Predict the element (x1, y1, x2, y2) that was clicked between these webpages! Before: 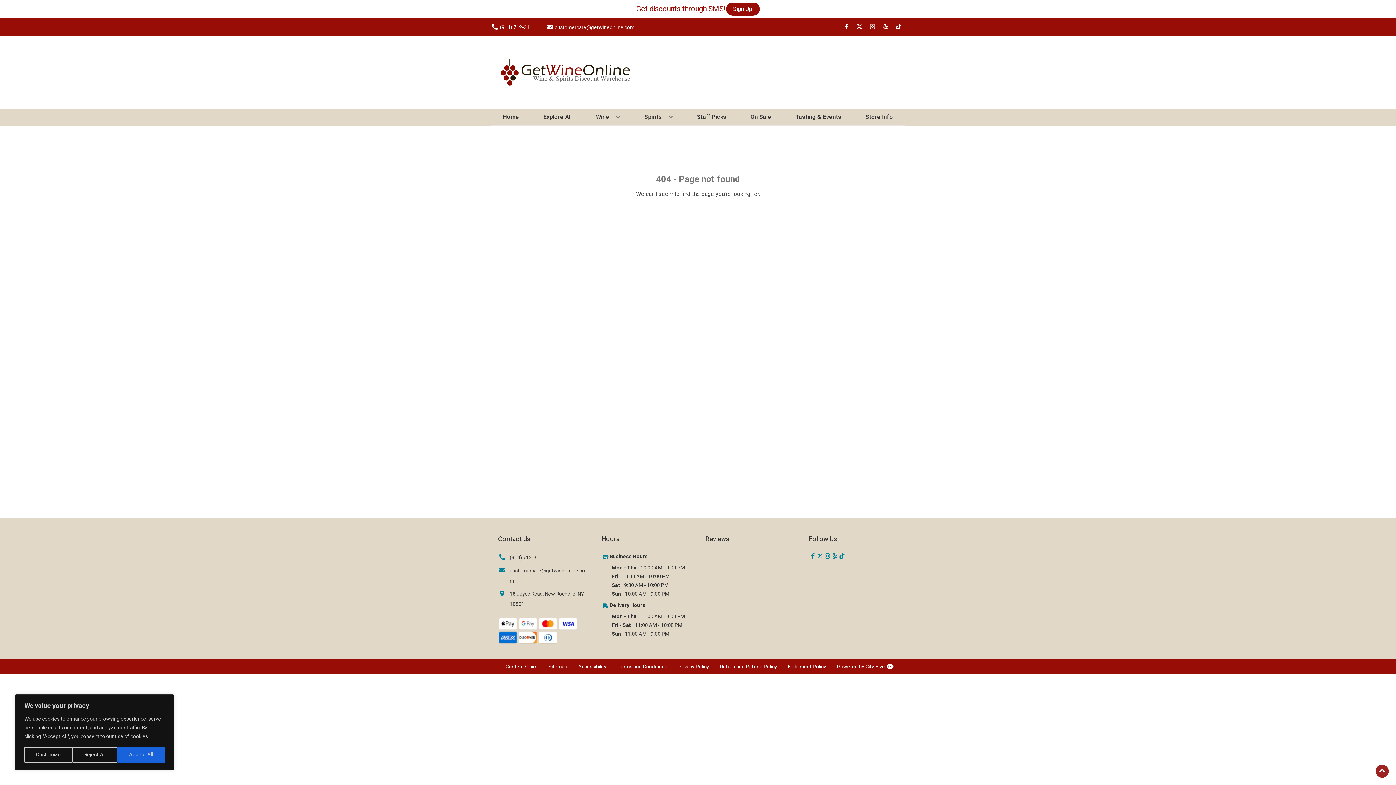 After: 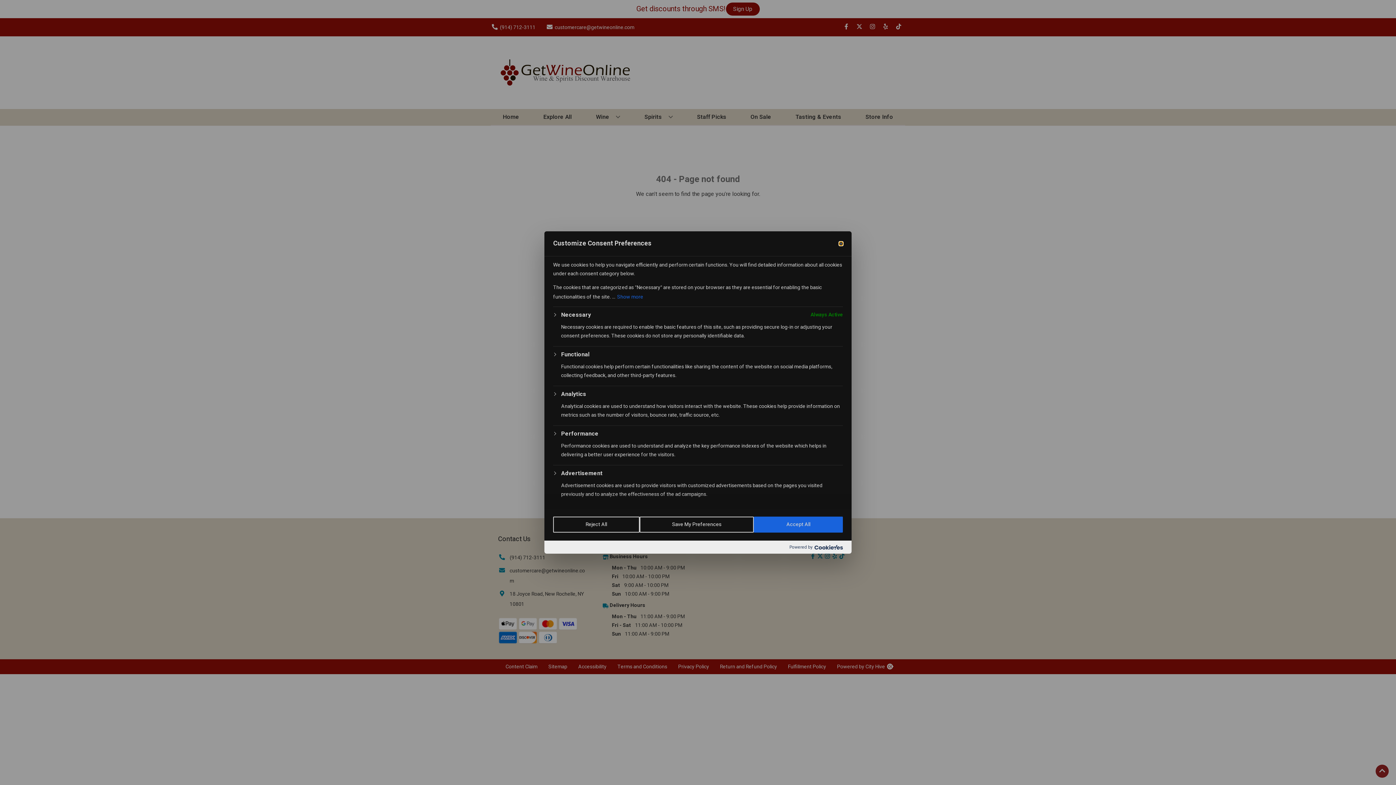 Action: bbox: (24, 747, 72, 763) label: Customize